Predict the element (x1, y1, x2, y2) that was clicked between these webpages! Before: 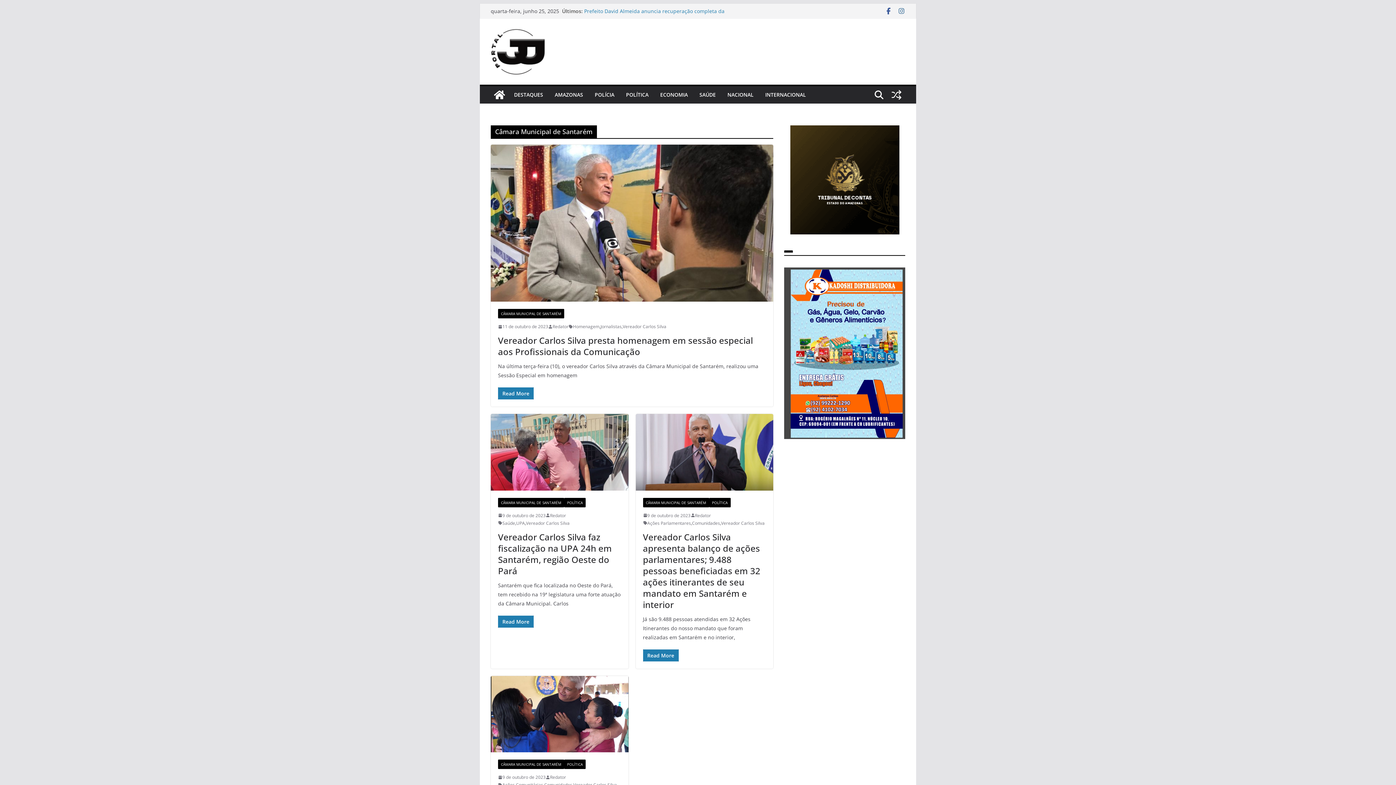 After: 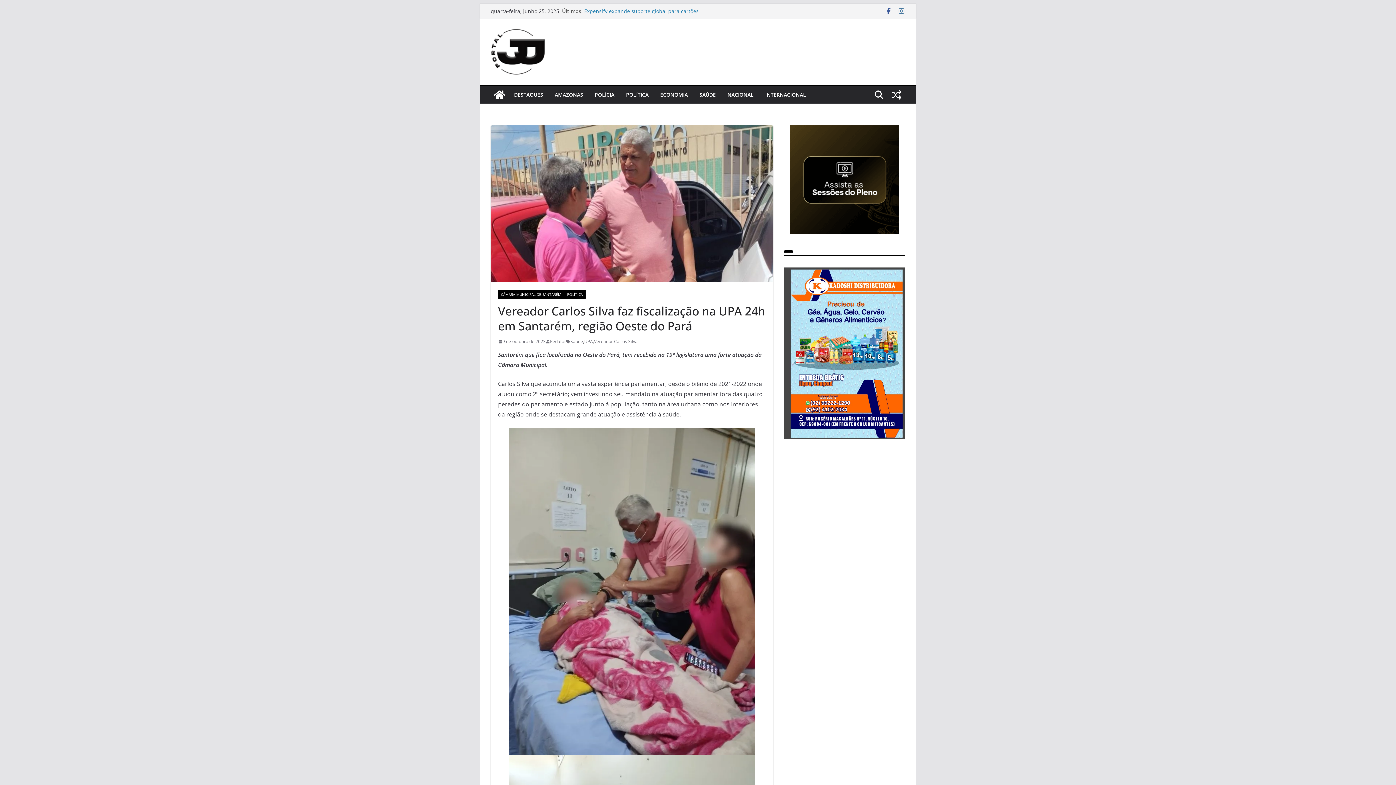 Action: bbox: (490, 414, 628, 490)